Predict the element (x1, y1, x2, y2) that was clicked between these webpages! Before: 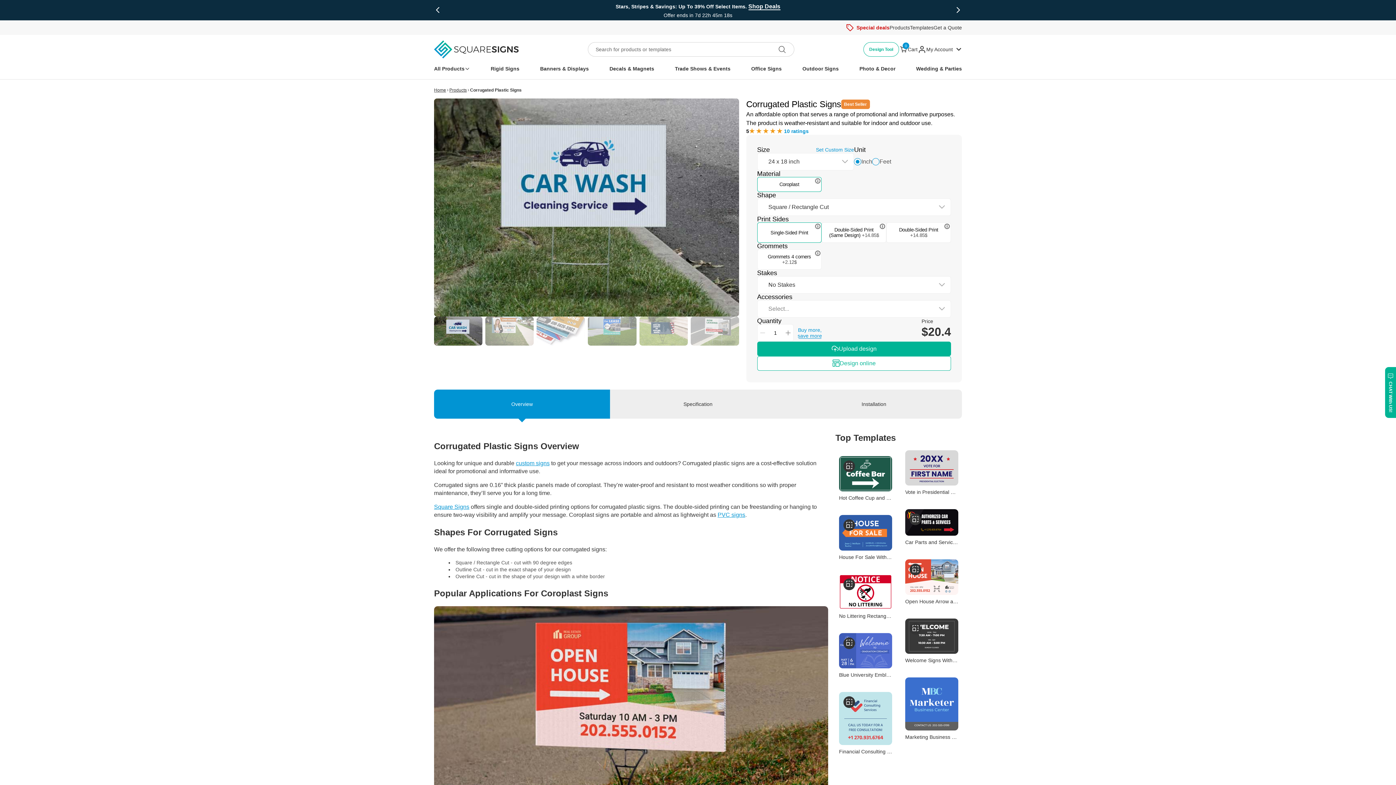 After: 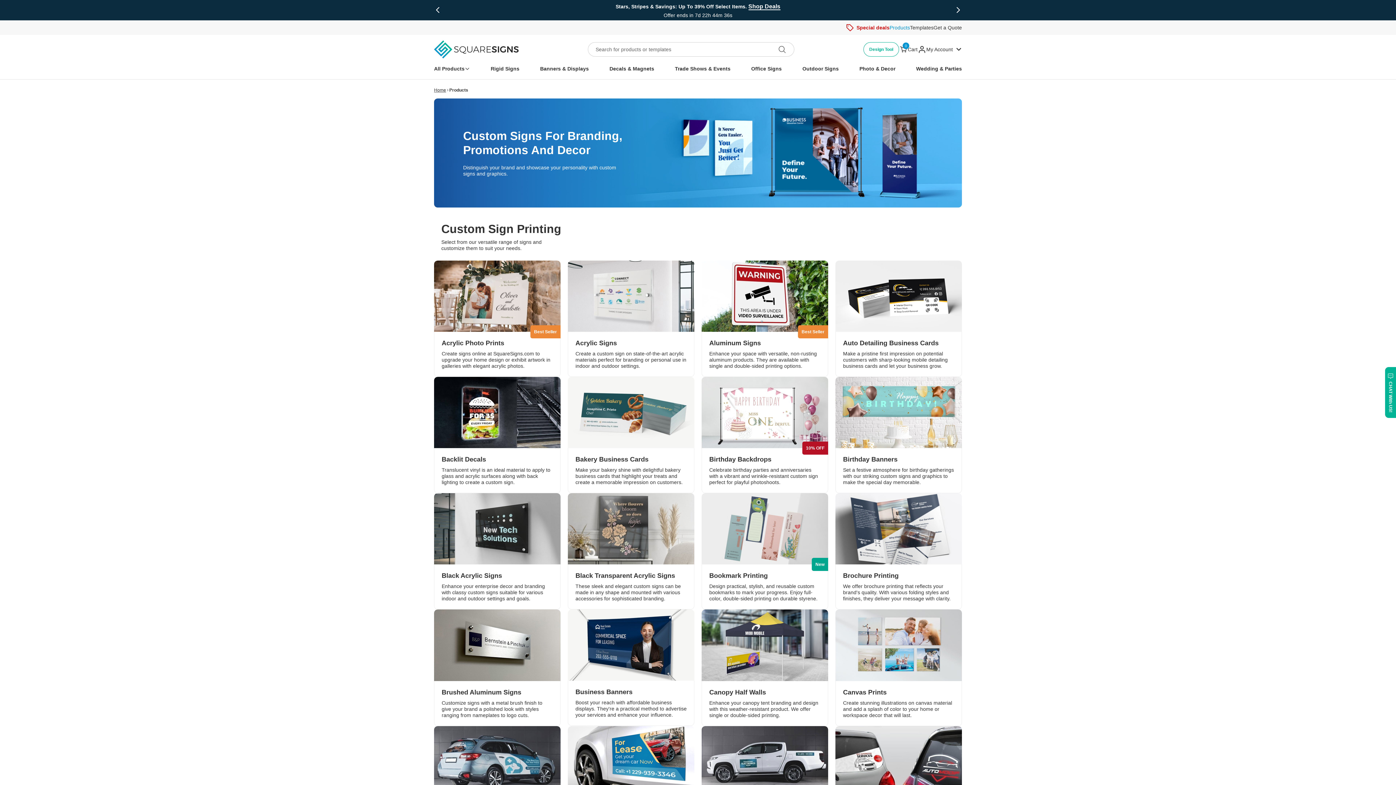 Action: bbox: (449, 87, 466, 92) label: Products